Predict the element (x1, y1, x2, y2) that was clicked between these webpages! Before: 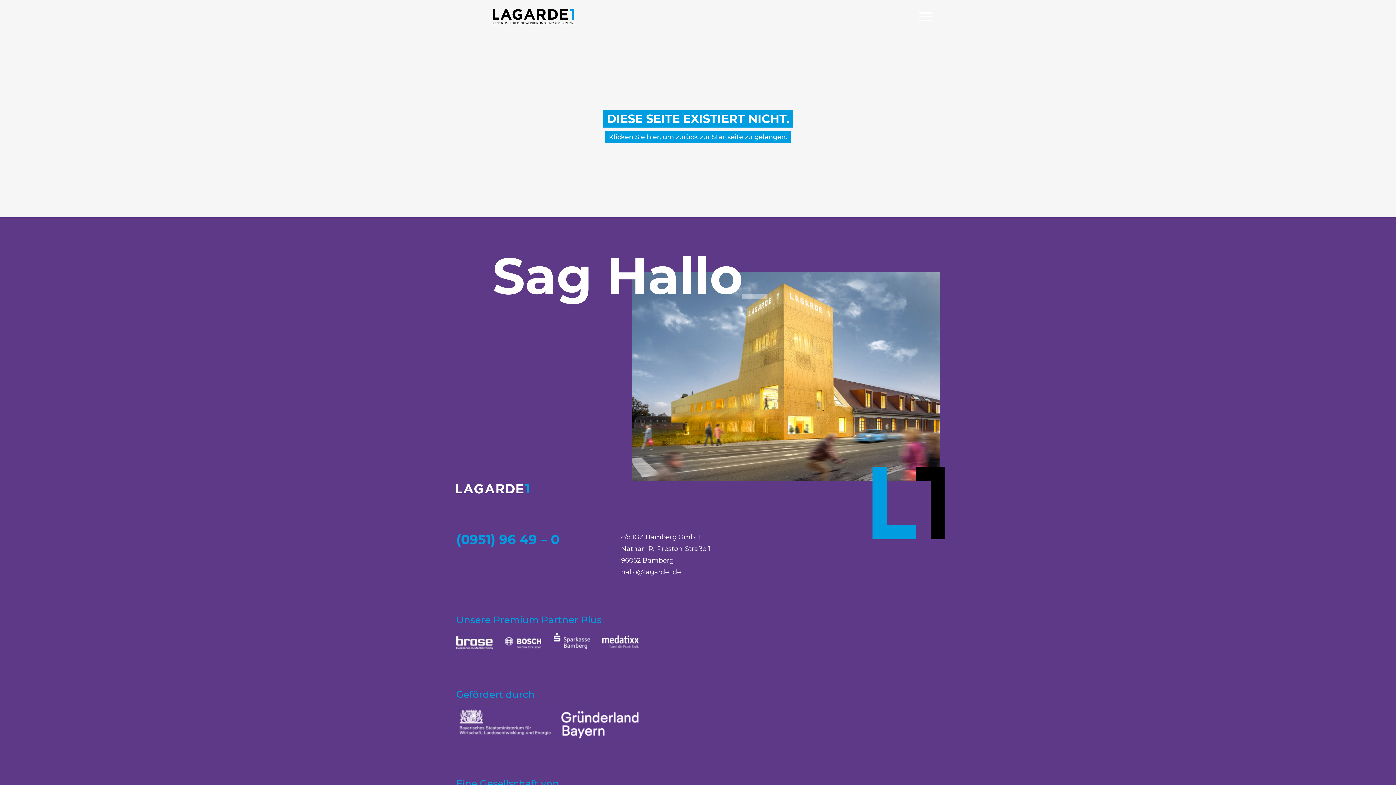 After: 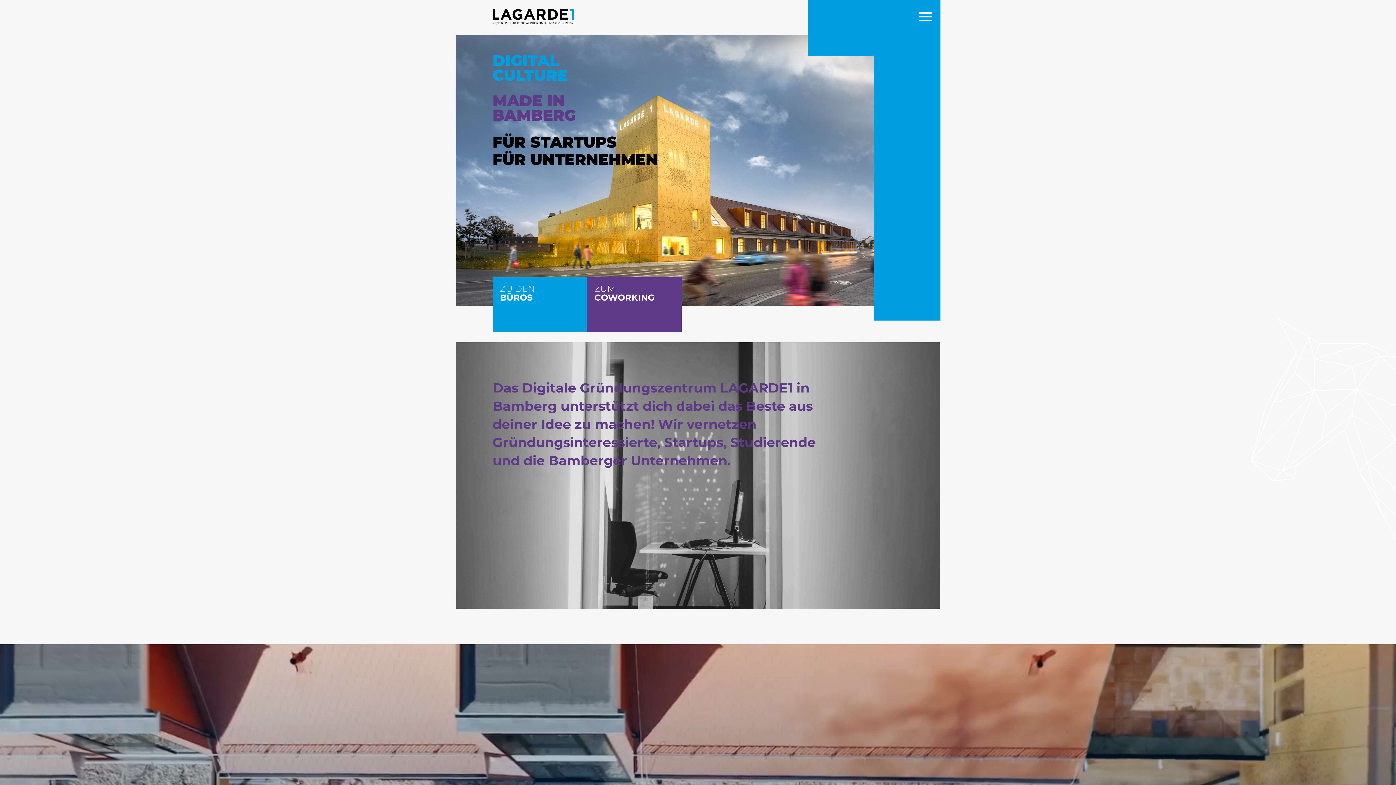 Action: bbox: (456, 0, 610, 35)